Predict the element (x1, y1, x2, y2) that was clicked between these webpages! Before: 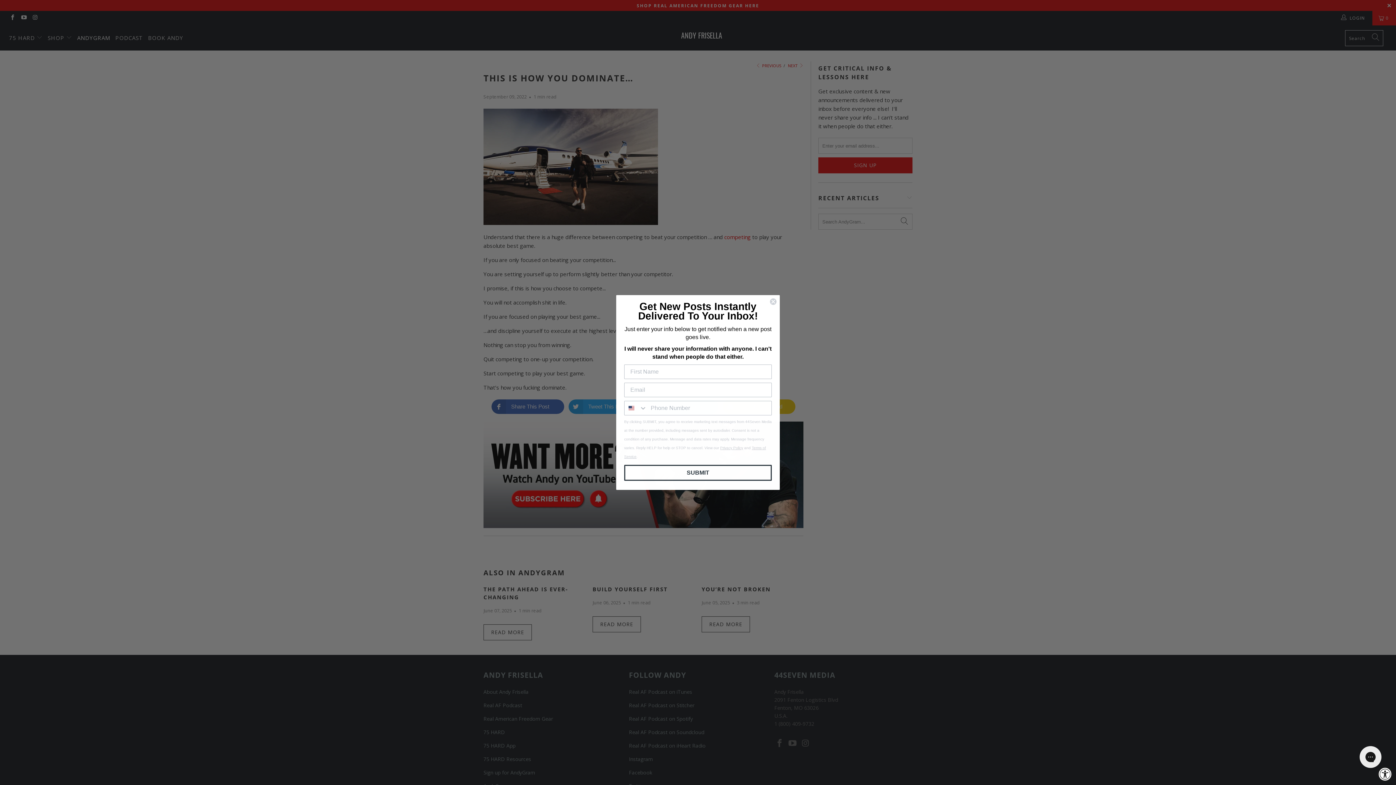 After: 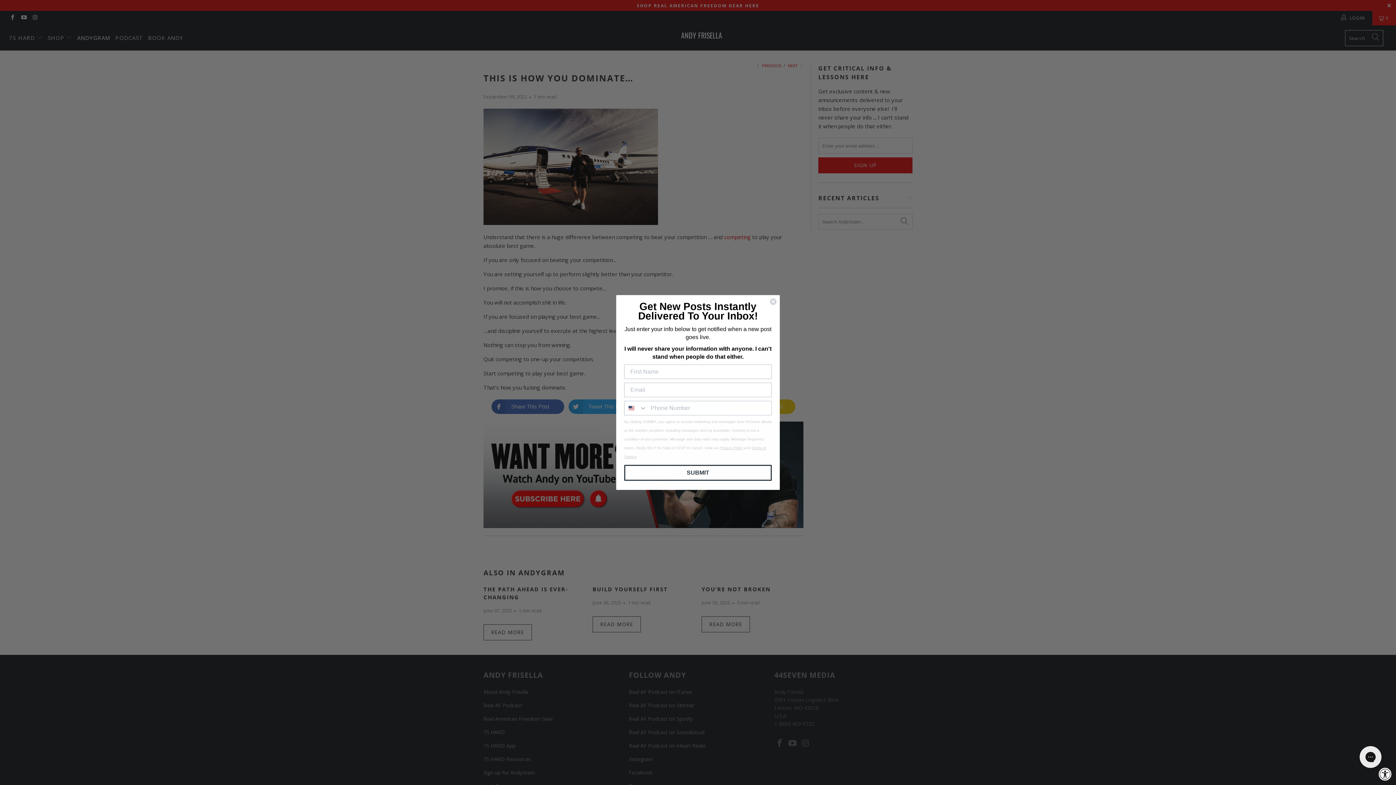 Action: bbox: (720, 446, 743, 450) label: Privacy Policy